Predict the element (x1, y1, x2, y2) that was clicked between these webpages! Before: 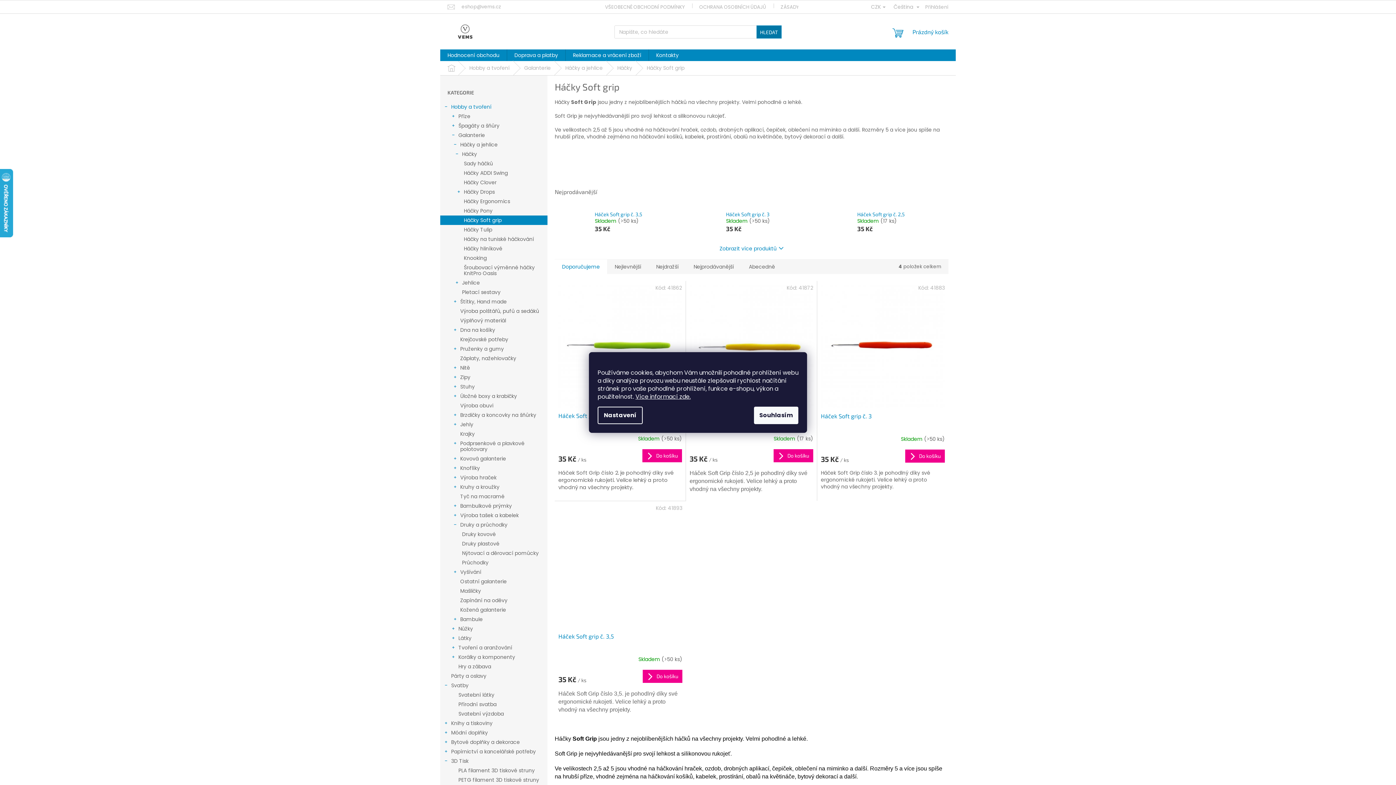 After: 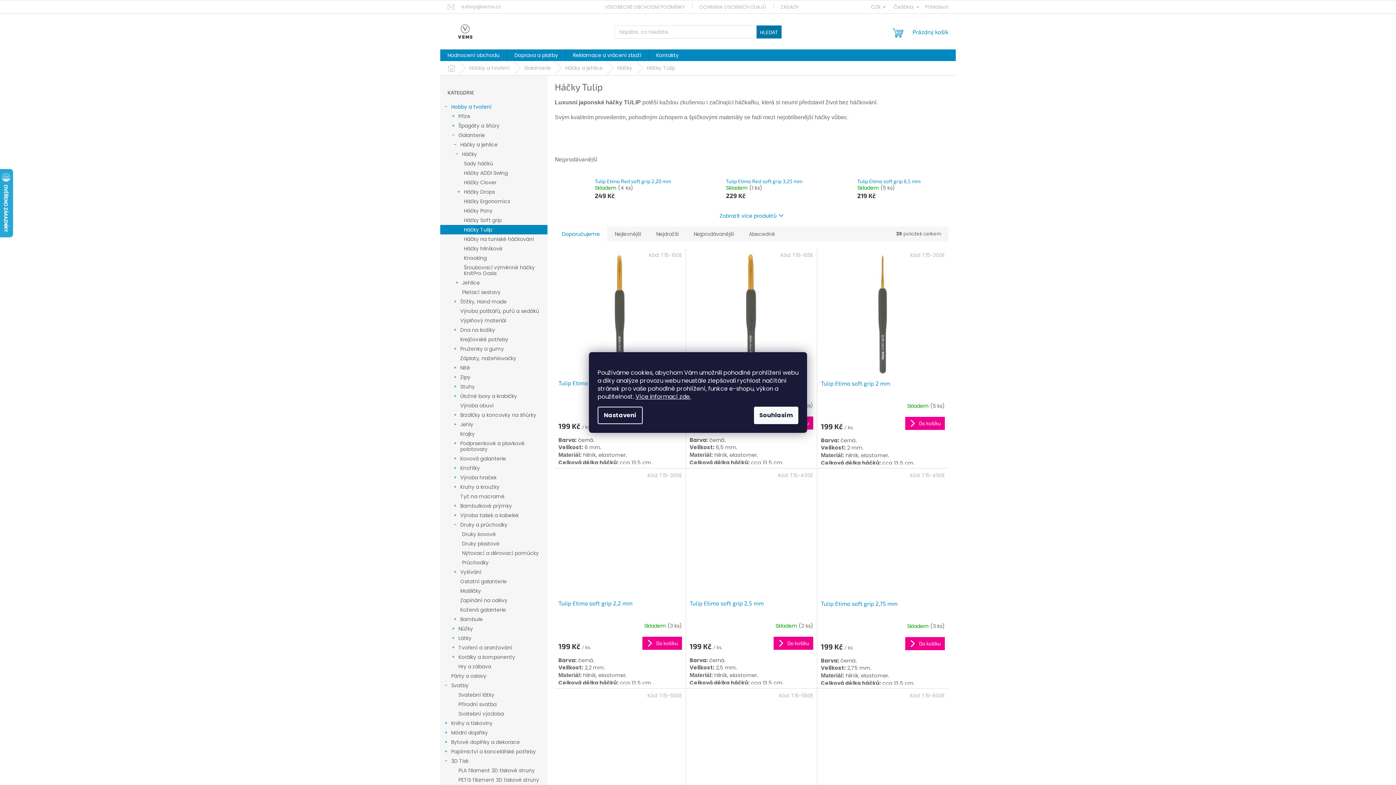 Action: label: Háčky Tulip bbox: (440, 225, 547, 234)